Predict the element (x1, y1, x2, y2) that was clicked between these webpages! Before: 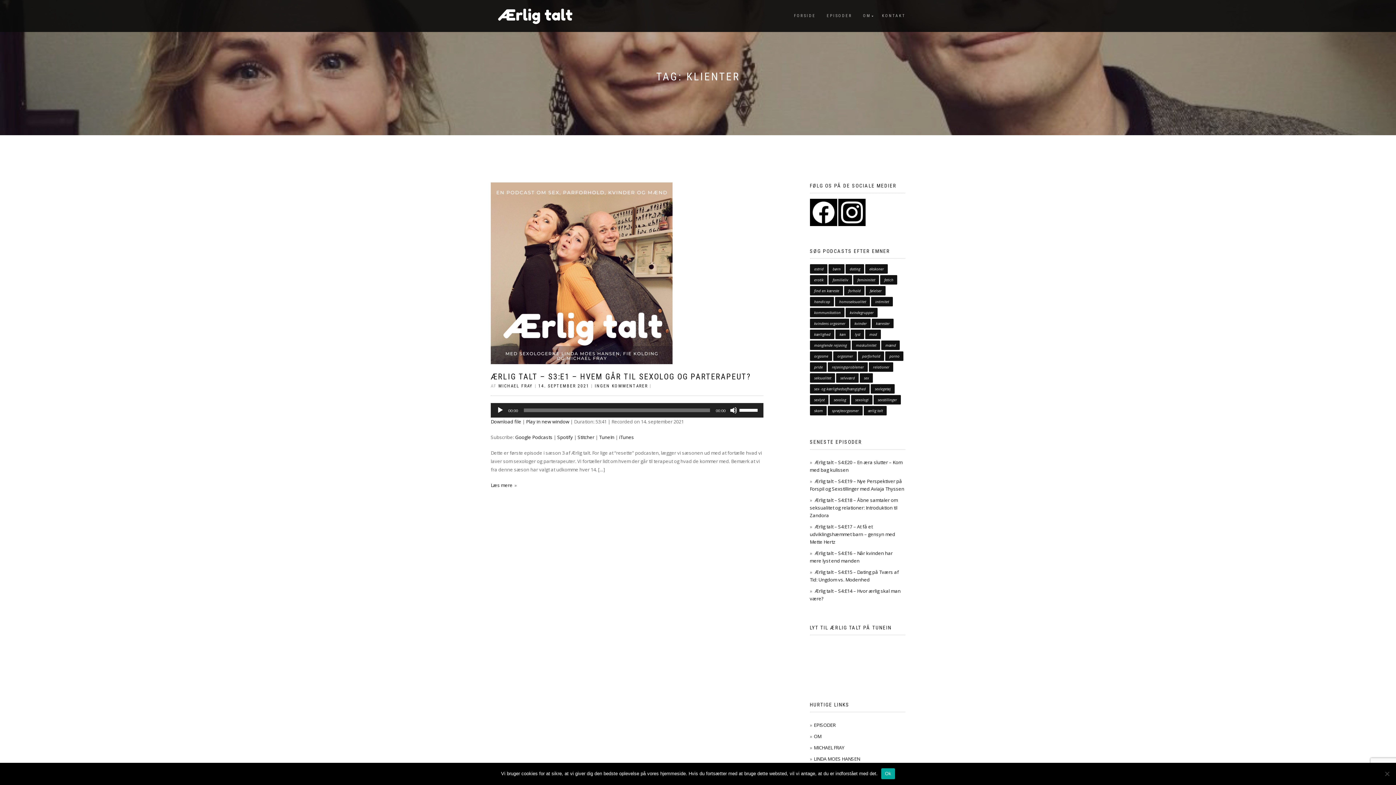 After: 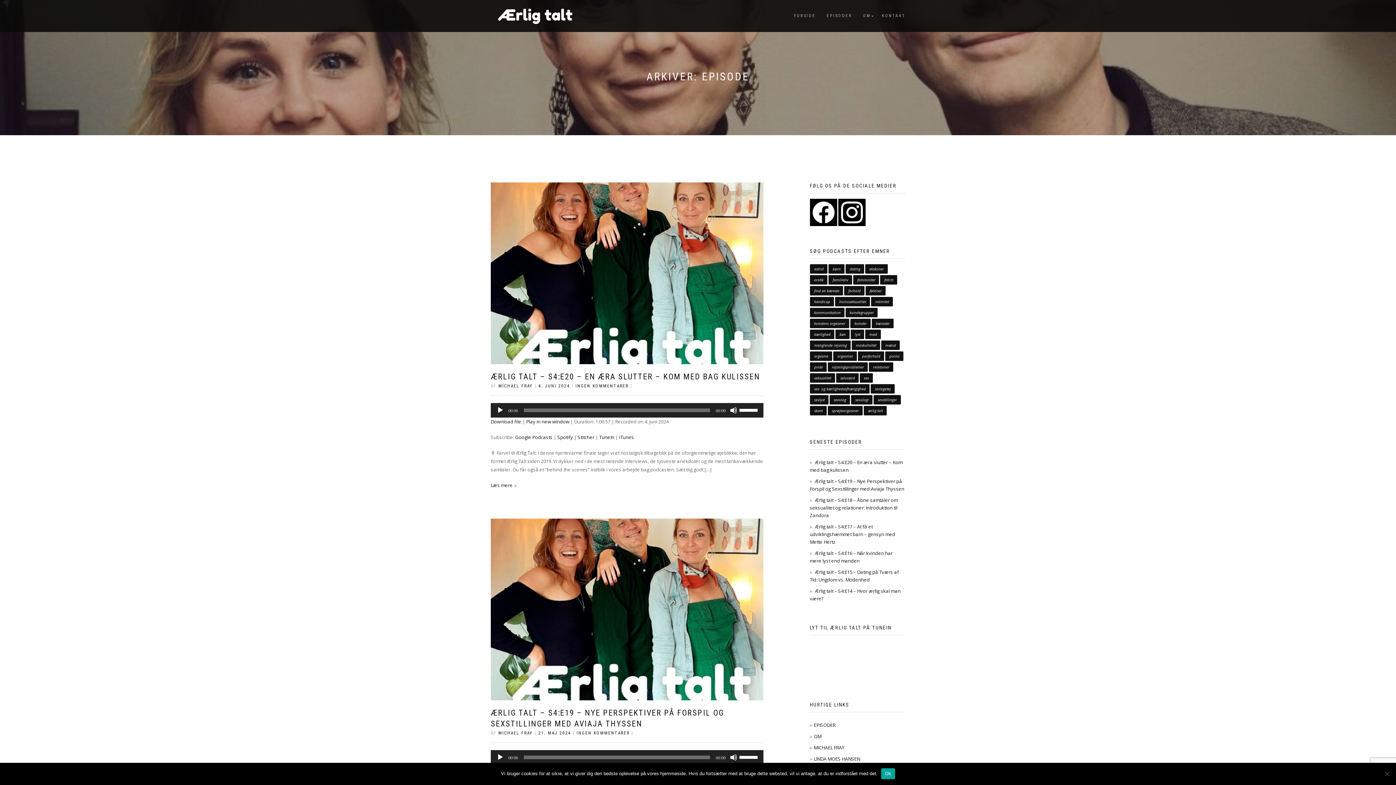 Action: bbox: (821, 11, 857, 20) label: EPISODER